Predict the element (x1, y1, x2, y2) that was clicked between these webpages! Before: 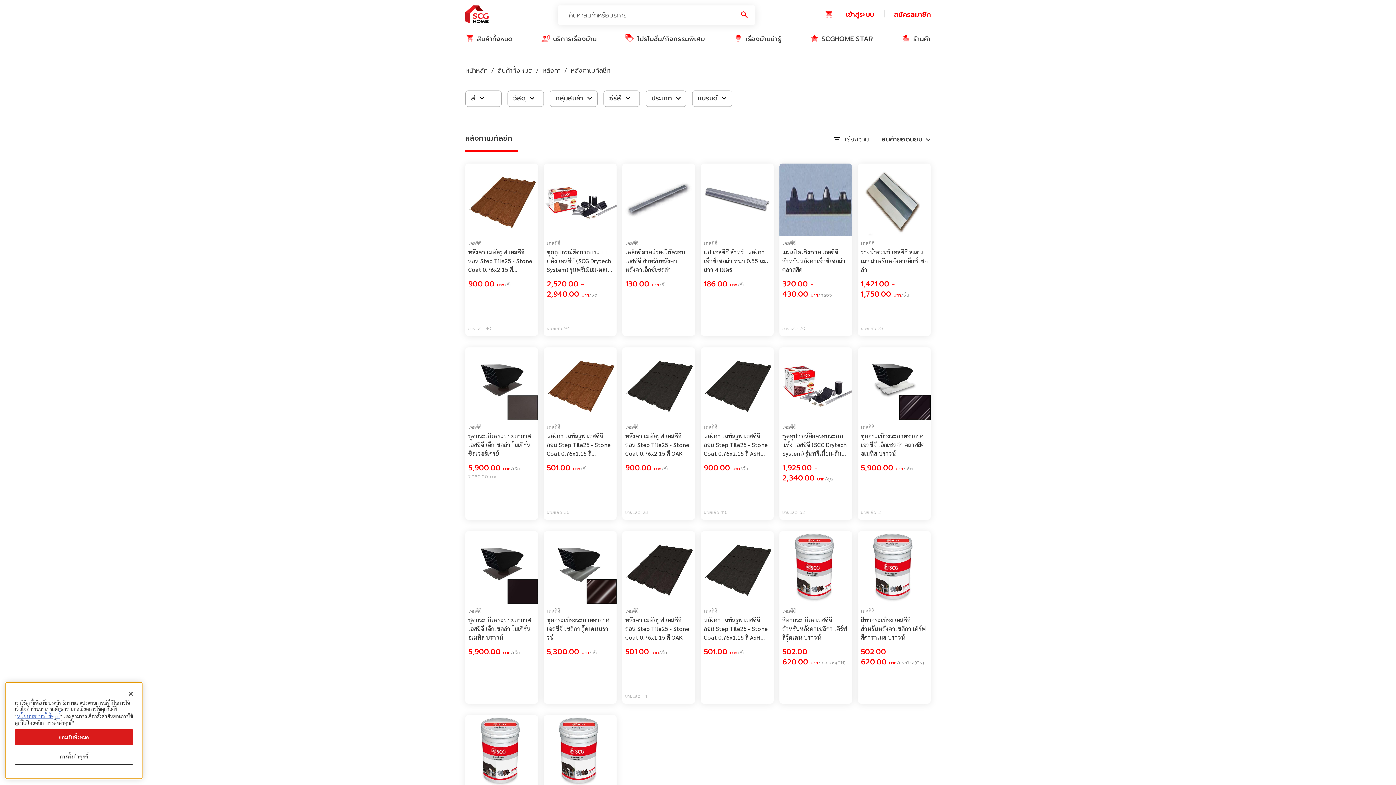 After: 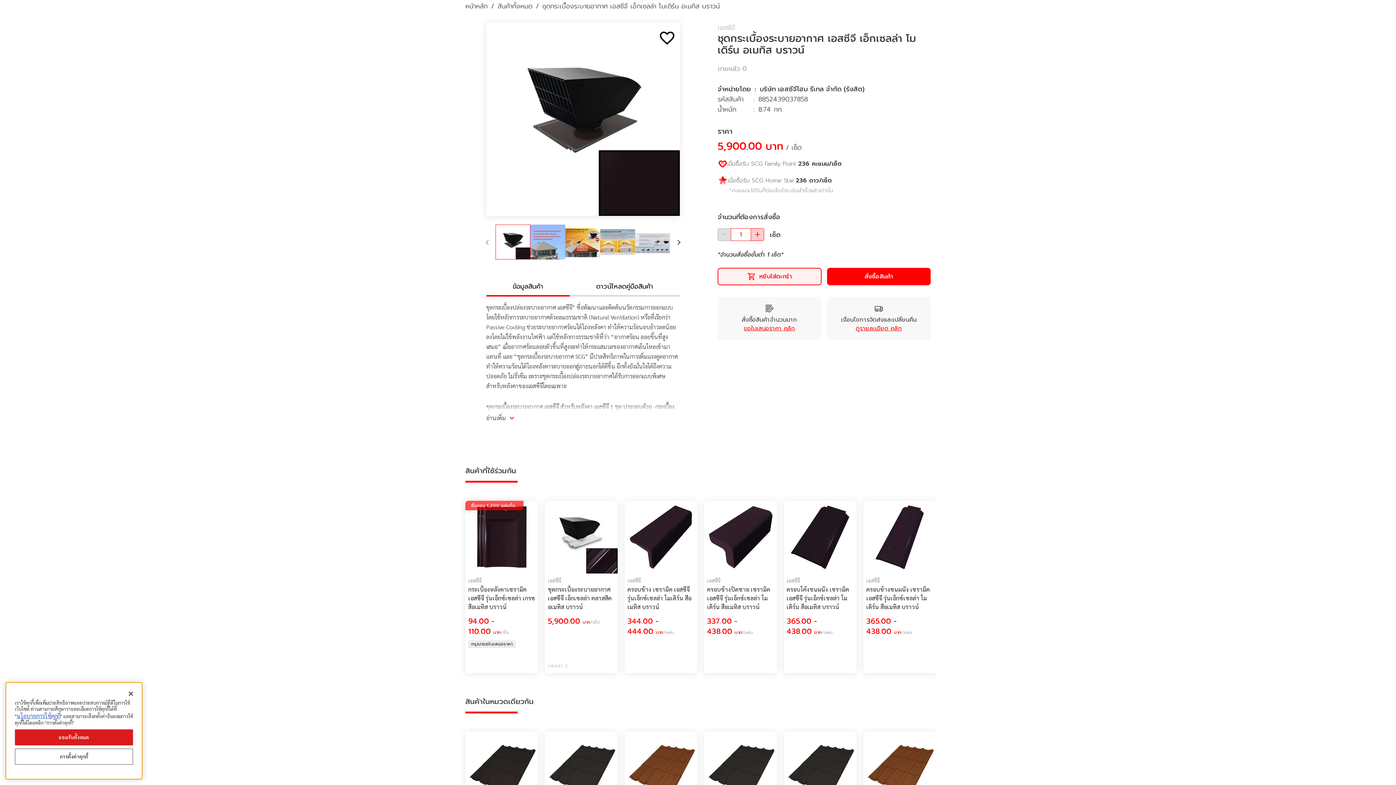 Action: label: เอสซีจี

ชุดกระเบื้องระบายอากาศ เอสซีจี เอ็กเซลล่า โมเดิร์น อเมทิส บราวน์

5,900.00 บาท/เซ็ต bbox: (465, 531, 538, 704)